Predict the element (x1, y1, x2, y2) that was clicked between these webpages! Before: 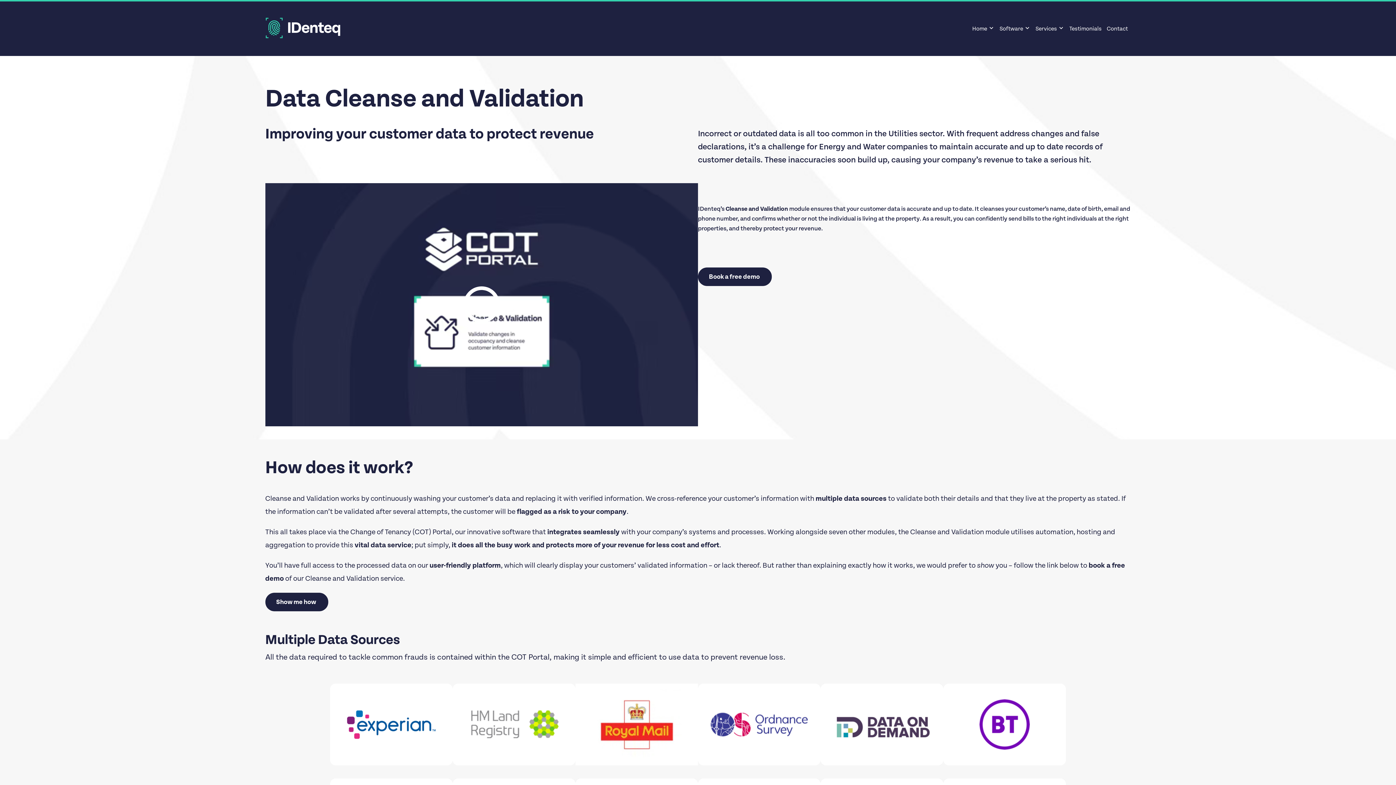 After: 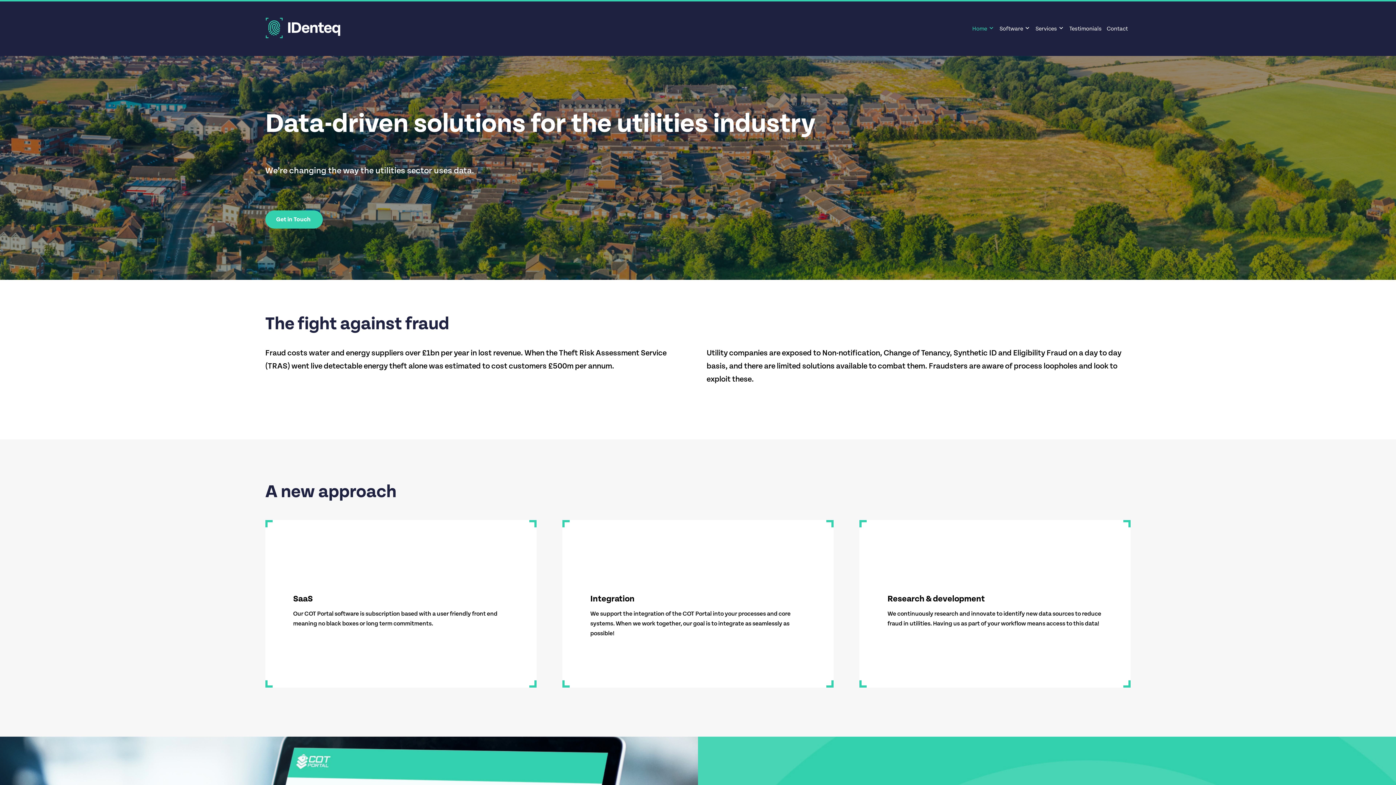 Action: bbox: (265, 14, 343, 43)